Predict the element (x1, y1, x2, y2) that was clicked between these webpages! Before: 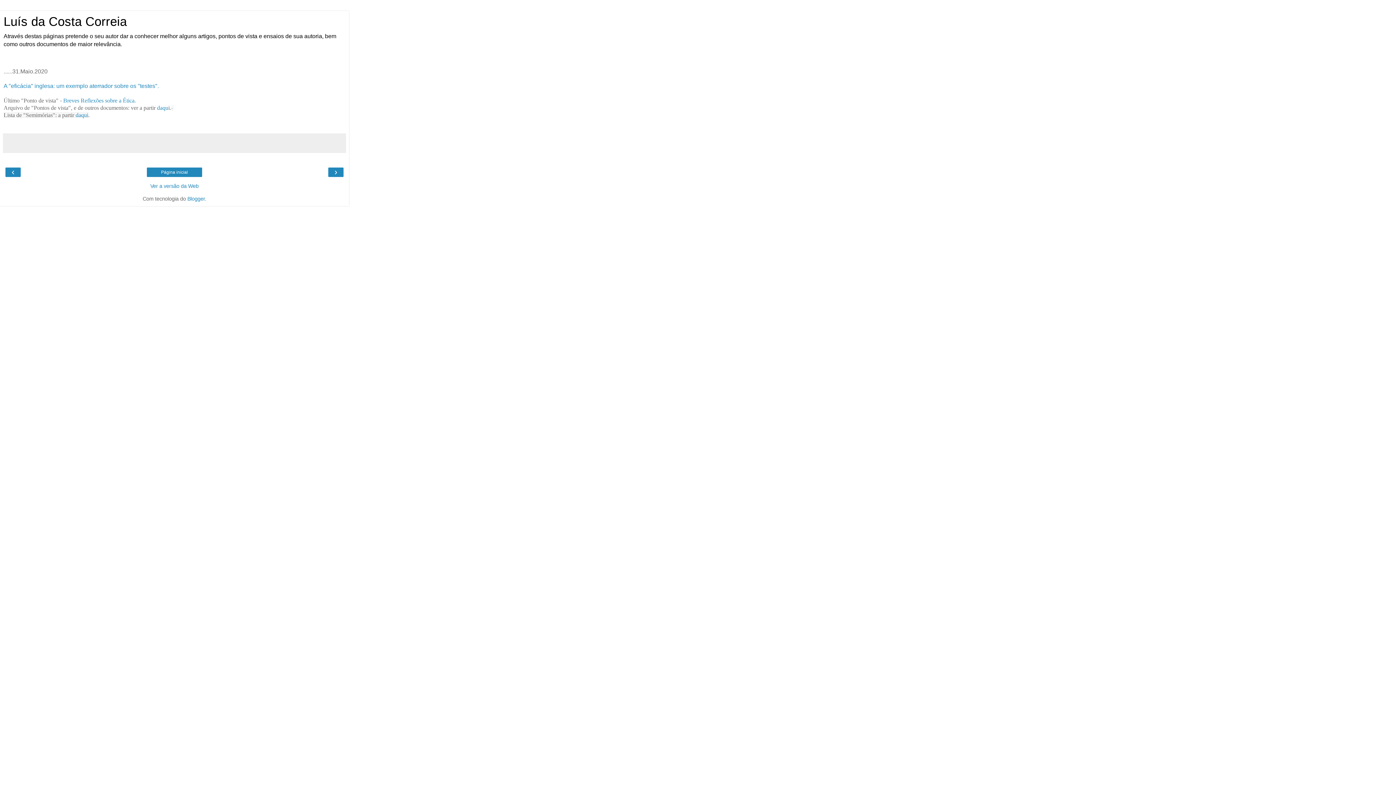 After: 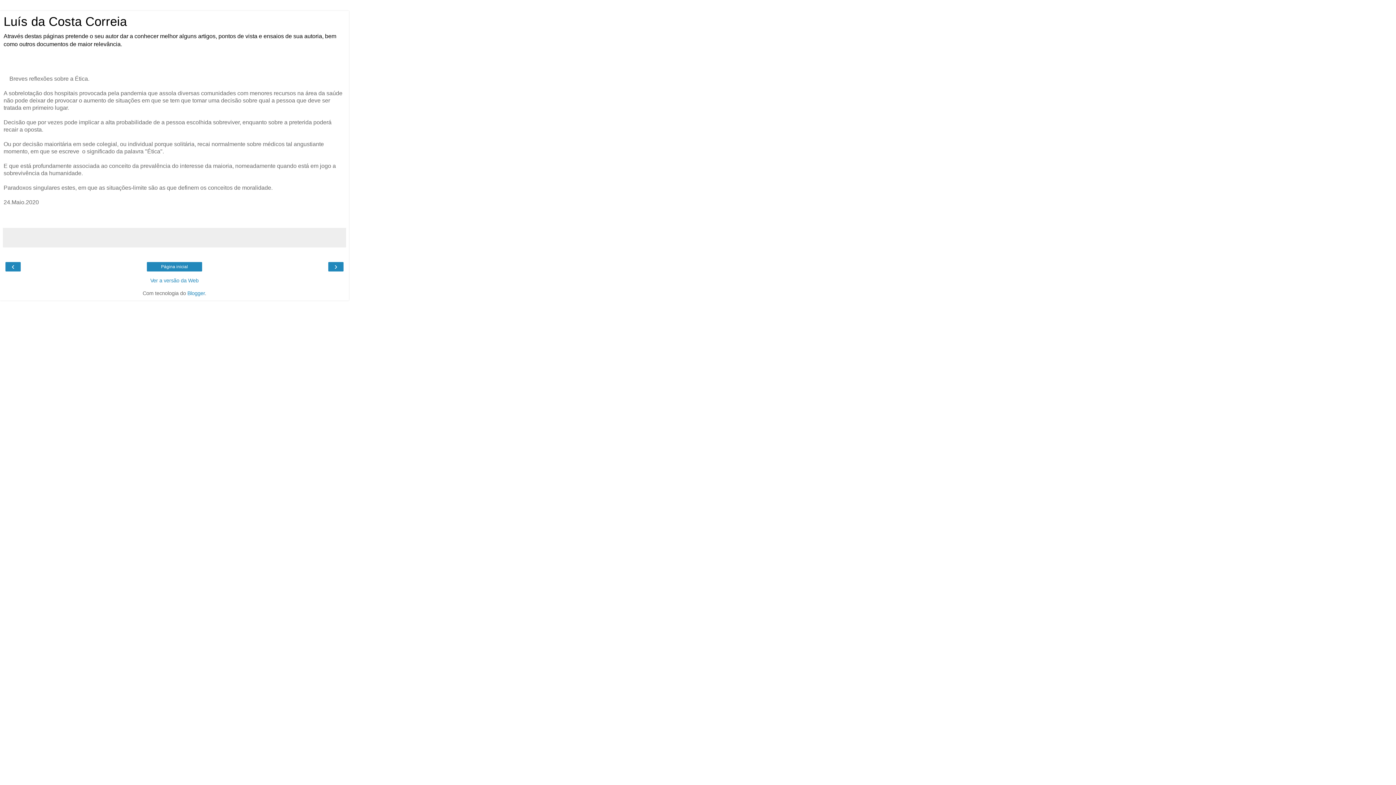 Action: bbox: (63, 97, 136, 103) label: Breves Reflexões sobre a Ética.